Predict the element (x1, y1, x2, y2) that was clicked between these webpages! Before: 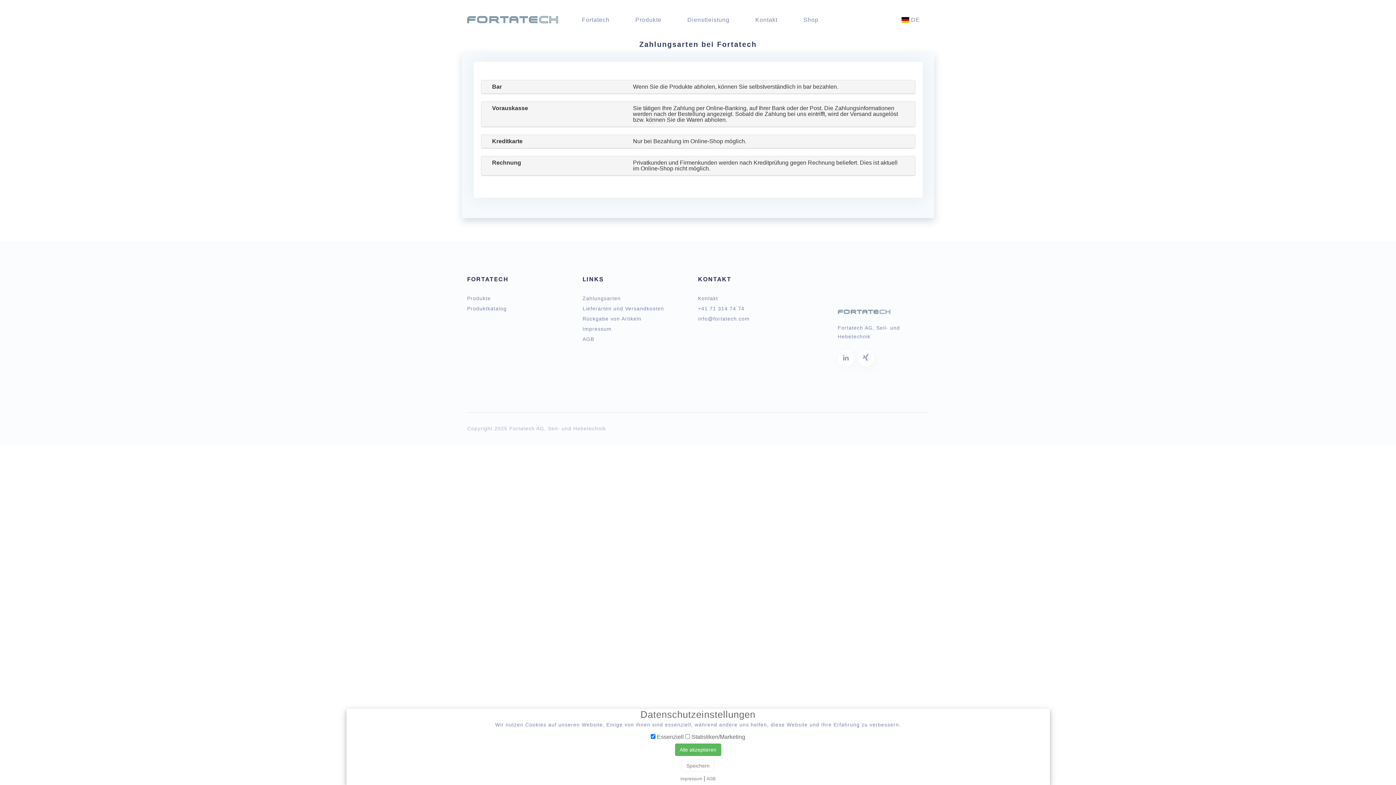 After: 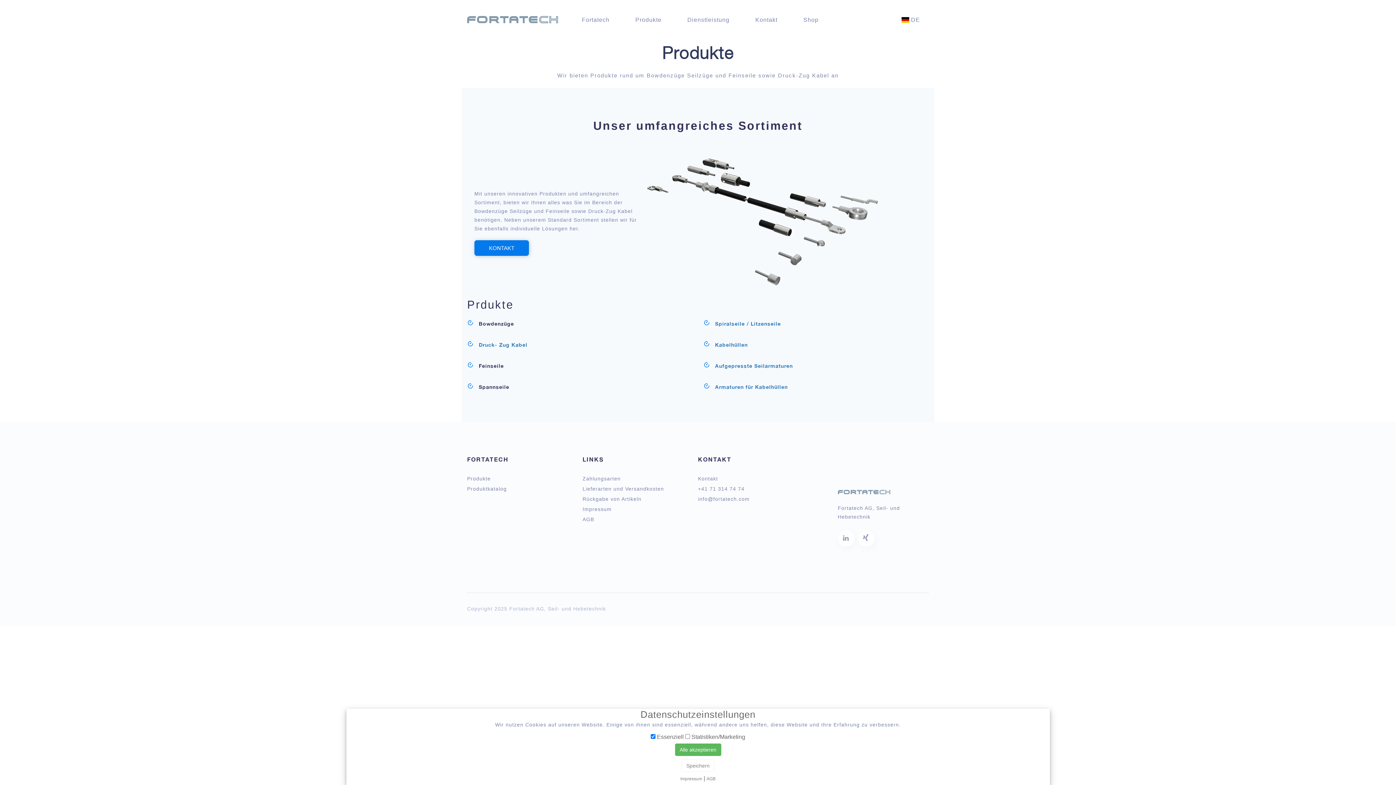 Action: label: Produkte bbox: (467, 296, 582, 301)